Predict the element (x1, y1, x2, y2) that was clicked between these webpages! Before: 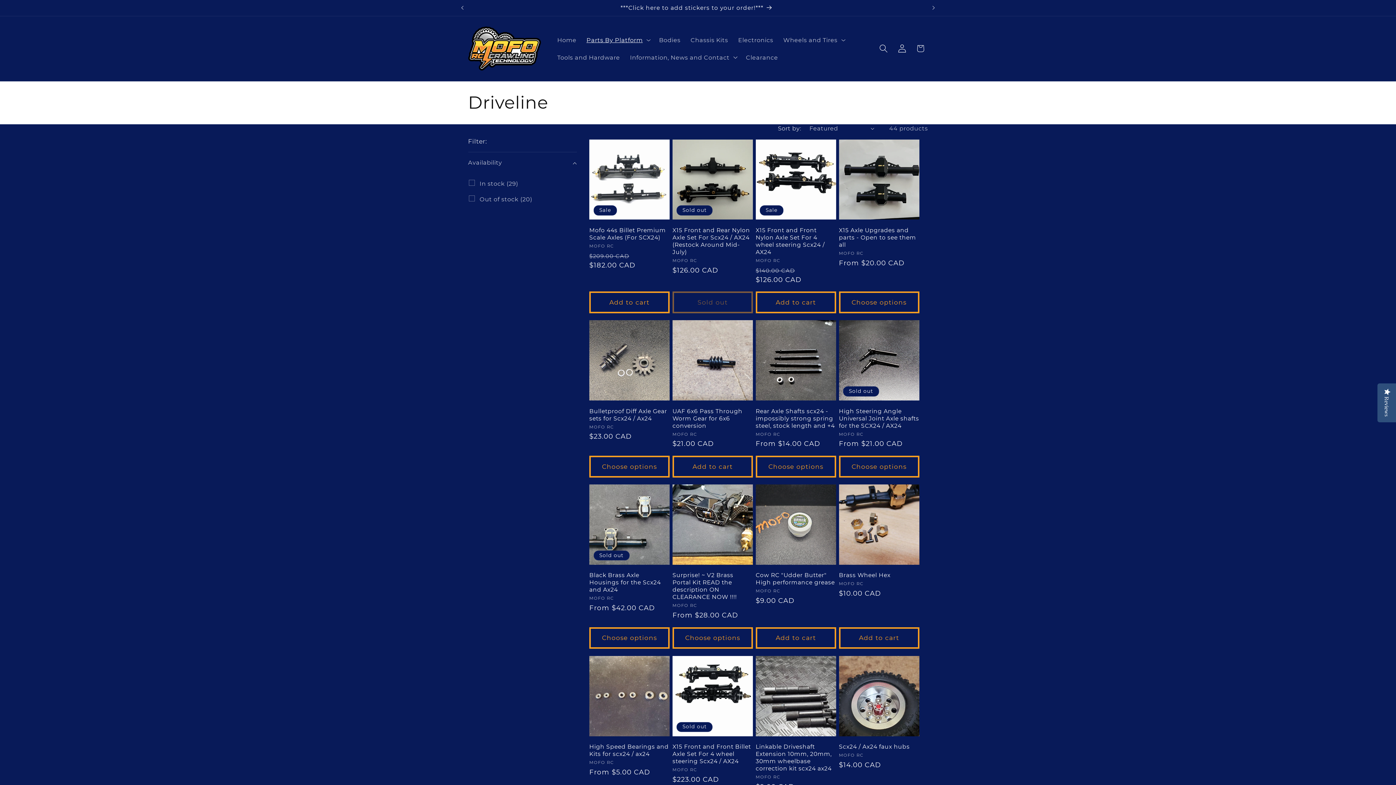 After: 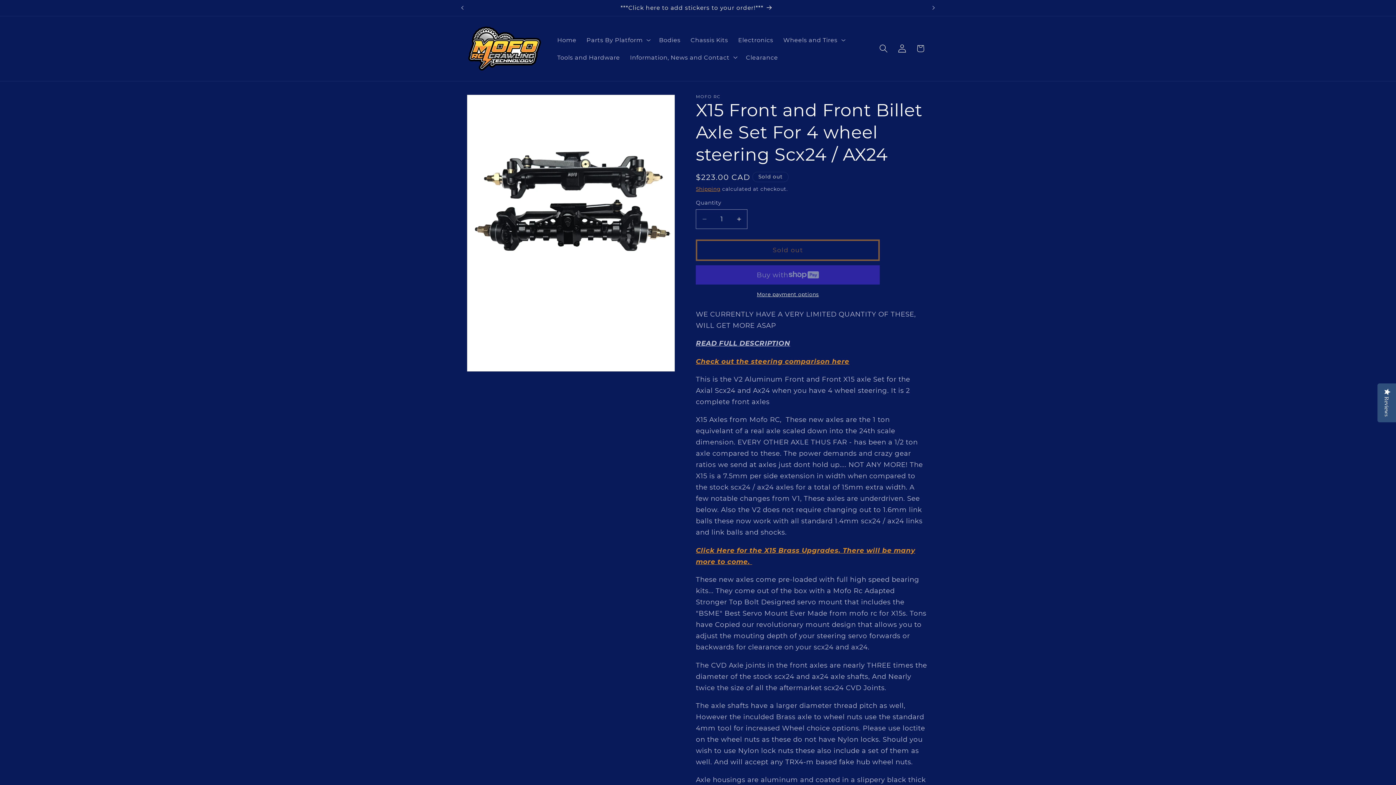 Action: label: X15 Front and Front Billet Axle Set For 4 wheel steering Scx24 / AX24 bbox: (672, 743, 753, 765)